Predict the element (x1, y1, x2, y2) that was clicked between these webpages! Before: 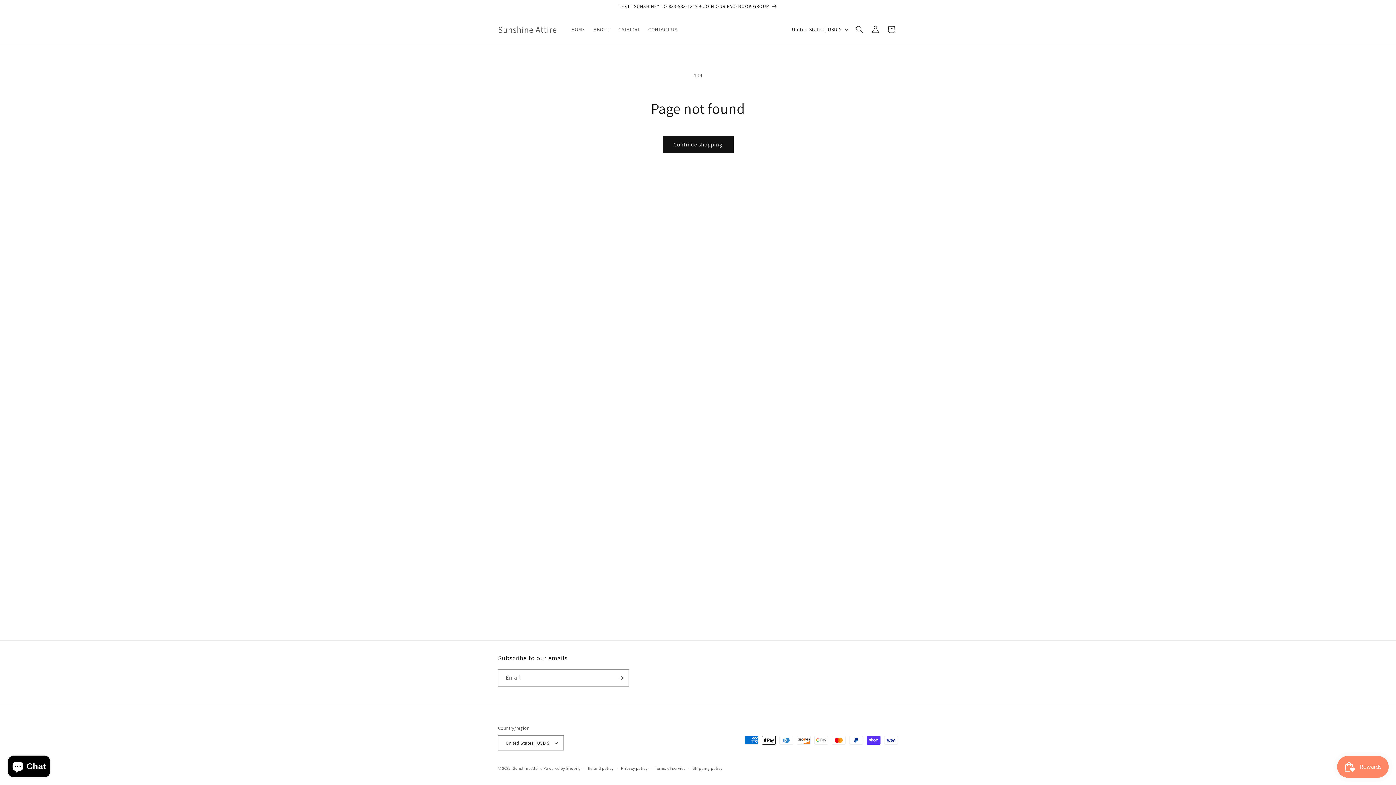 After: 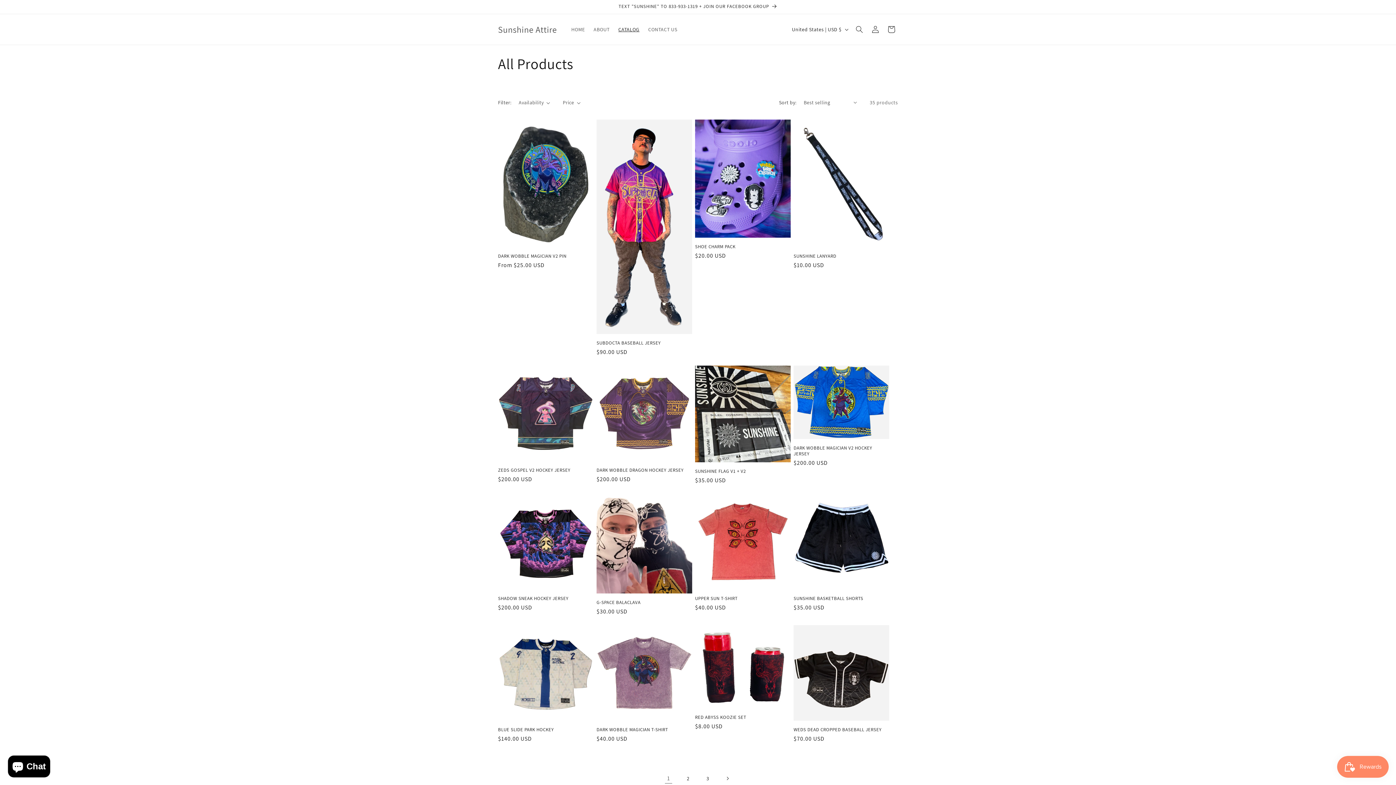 Action: bbox: (614, 21, 644, 37) label: CATALOG